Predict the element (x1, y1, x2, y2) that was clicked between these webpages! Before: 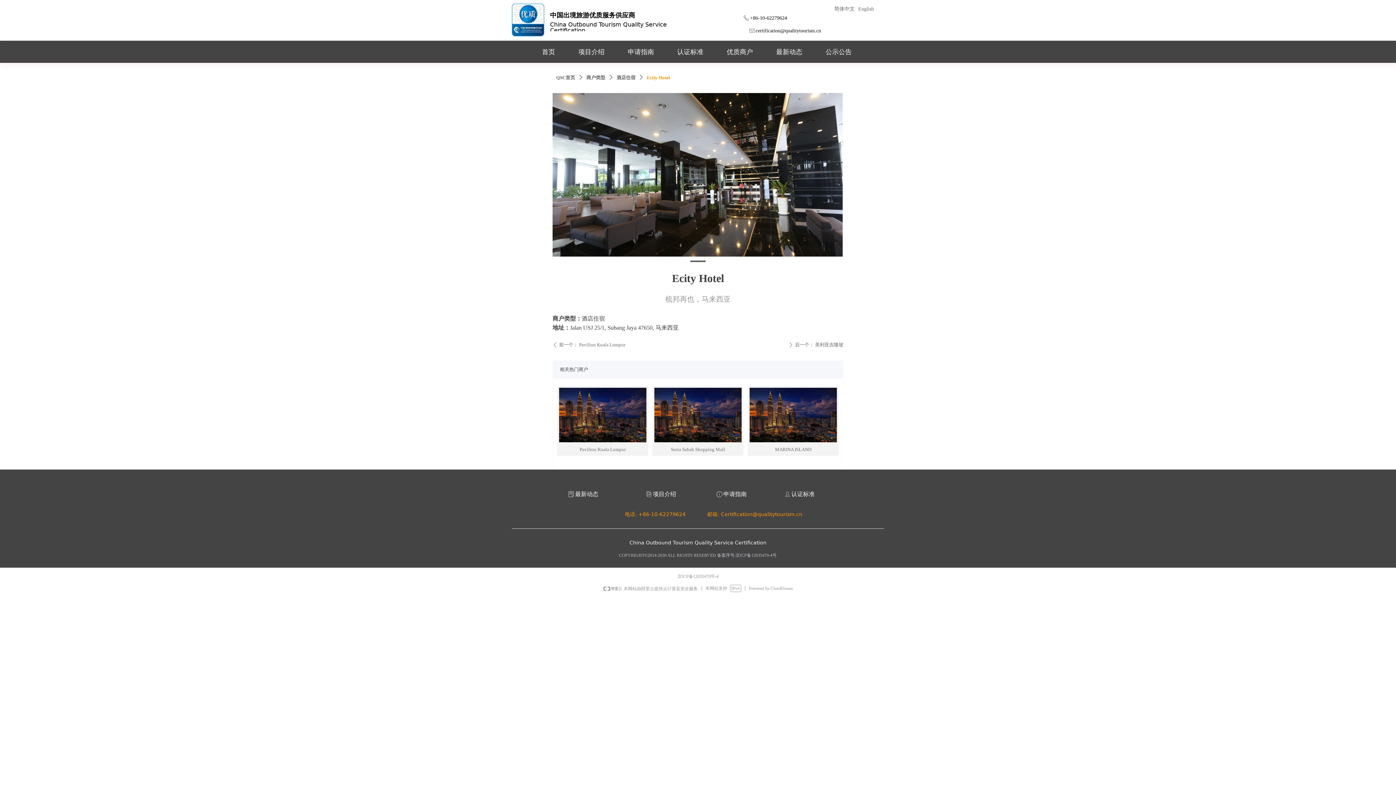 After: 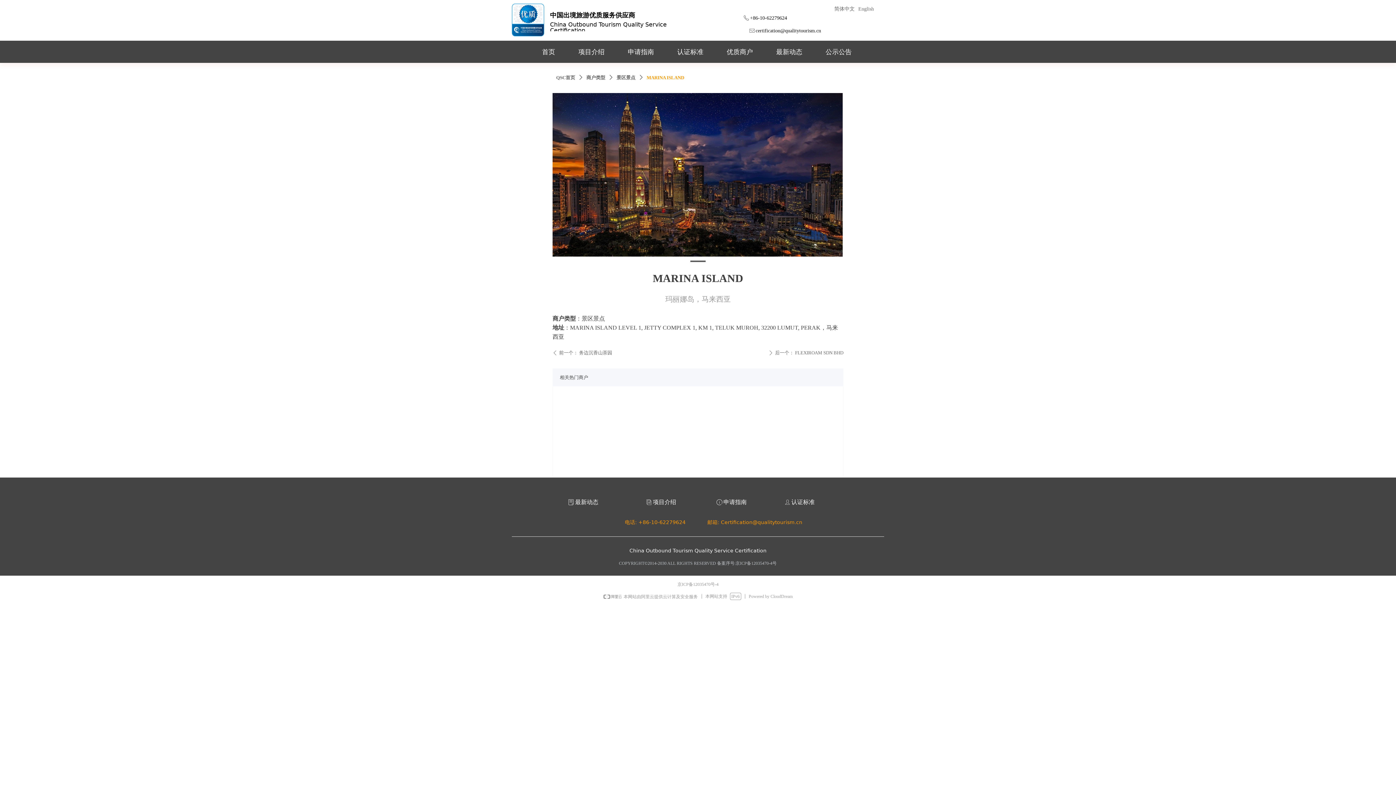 Action: label: MARINA ISLAND bbox: (748, 386, 838, 456)